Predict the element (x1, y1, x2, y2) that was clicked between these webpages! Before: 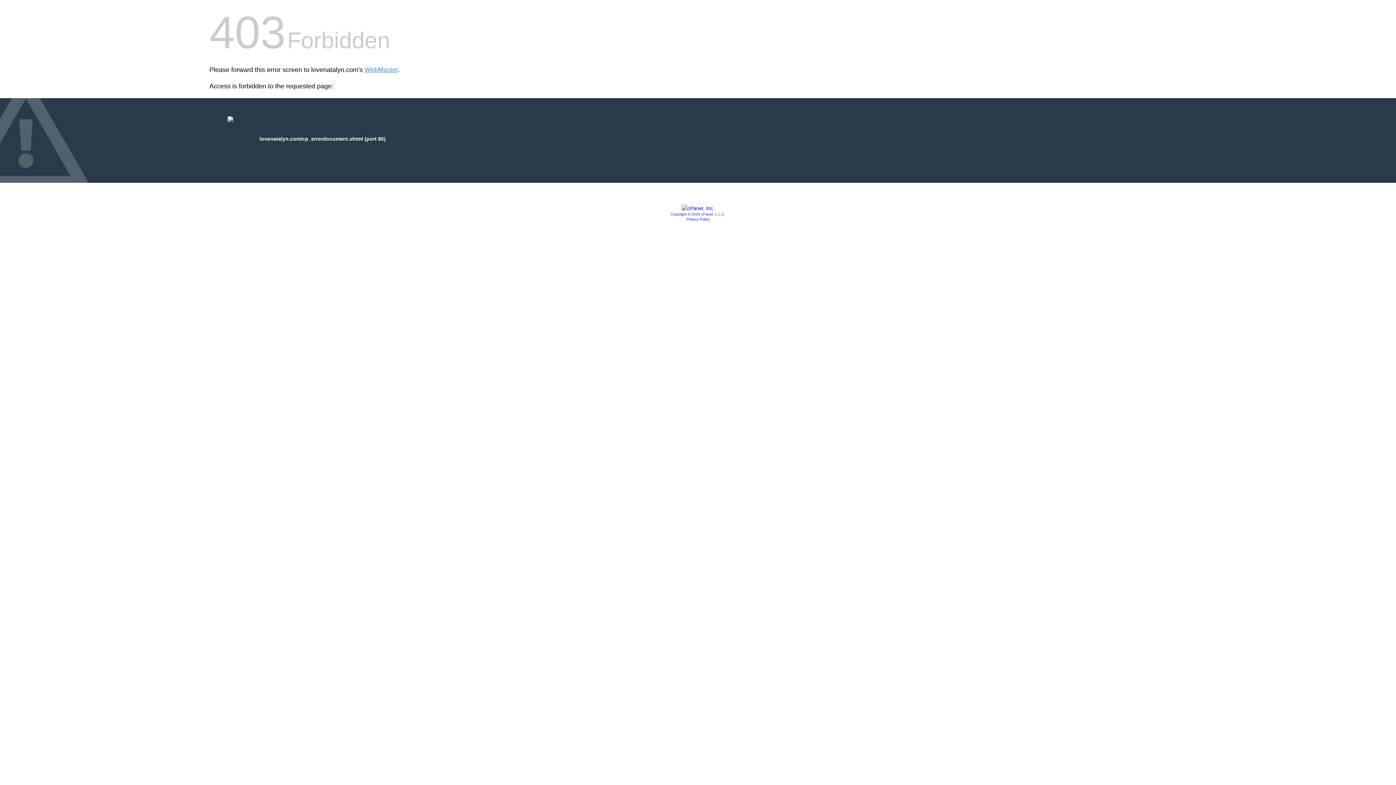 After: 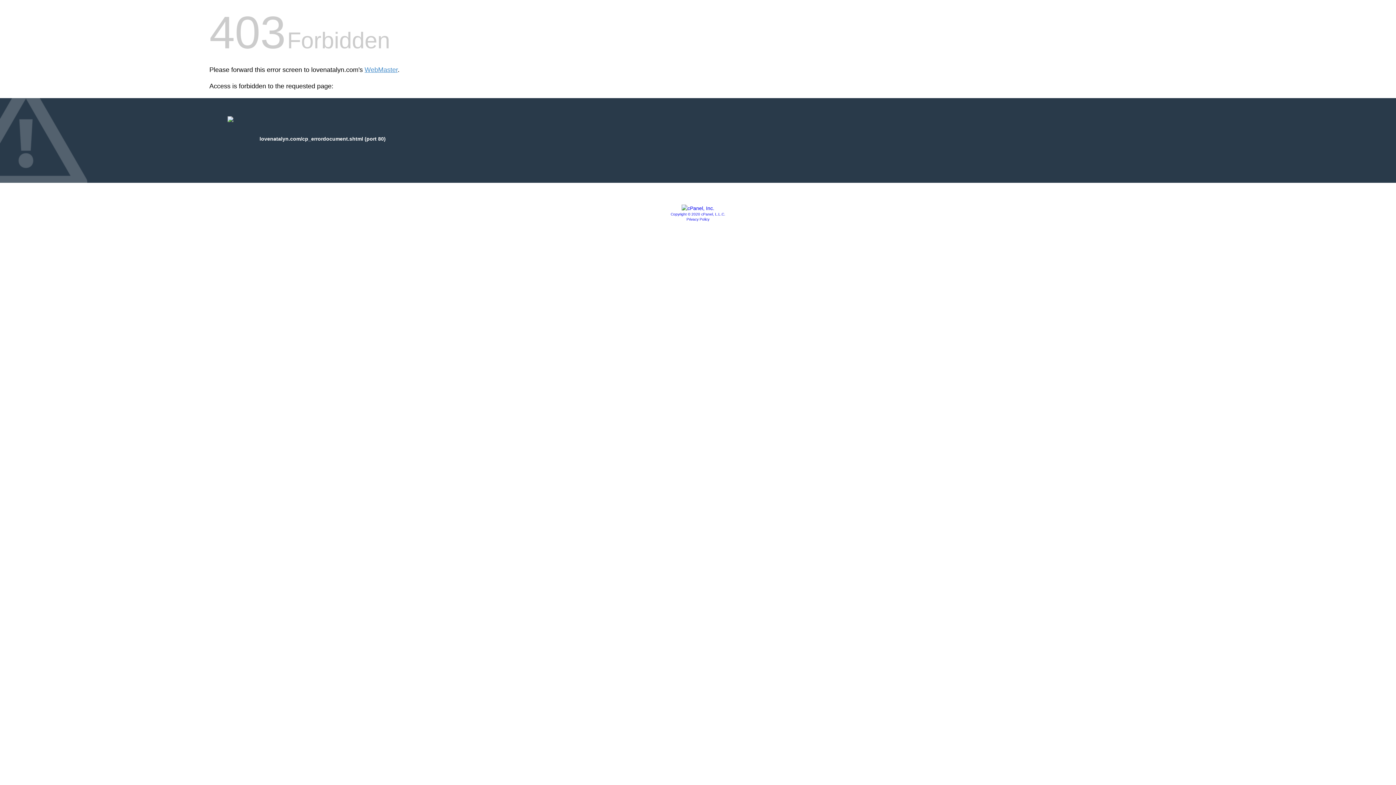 Action: bbox: (681, 205, 714, 211)